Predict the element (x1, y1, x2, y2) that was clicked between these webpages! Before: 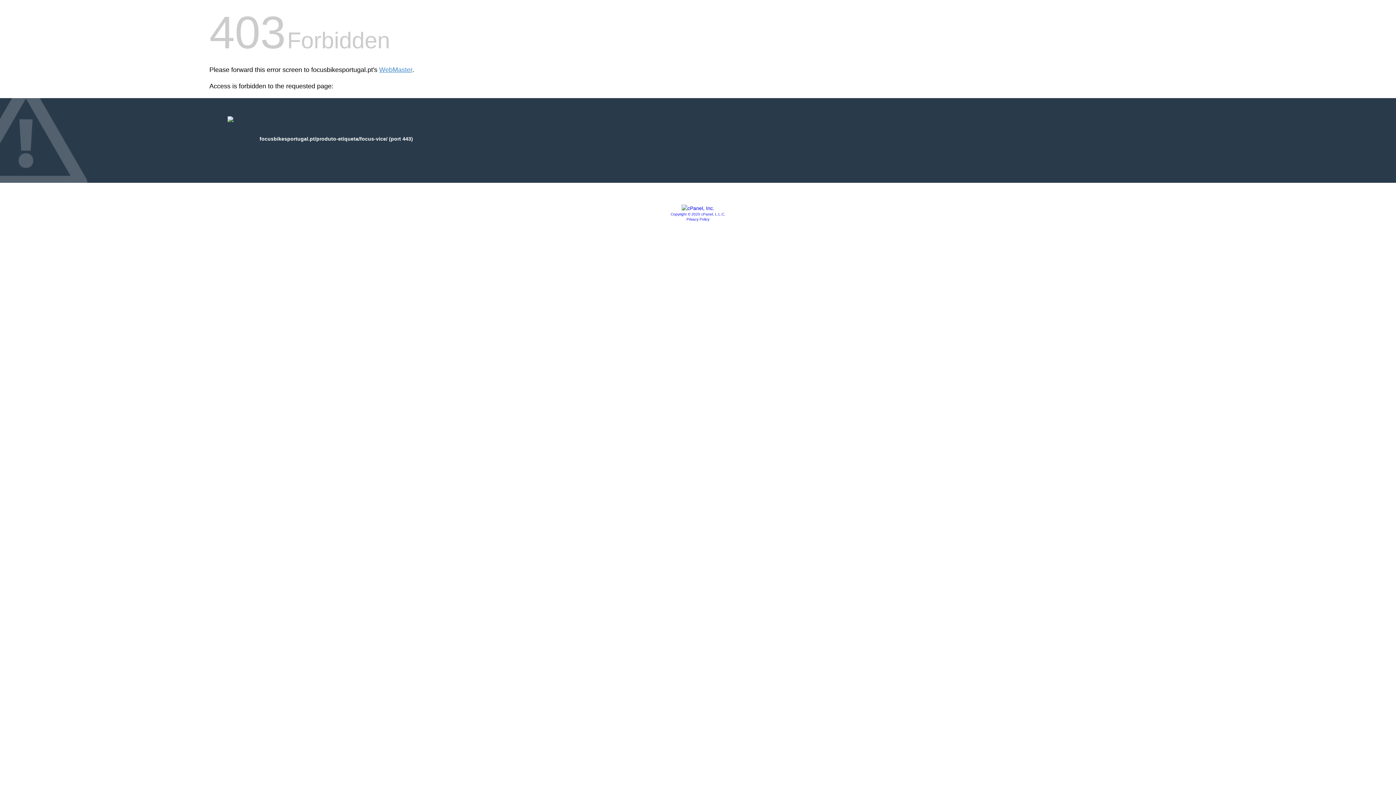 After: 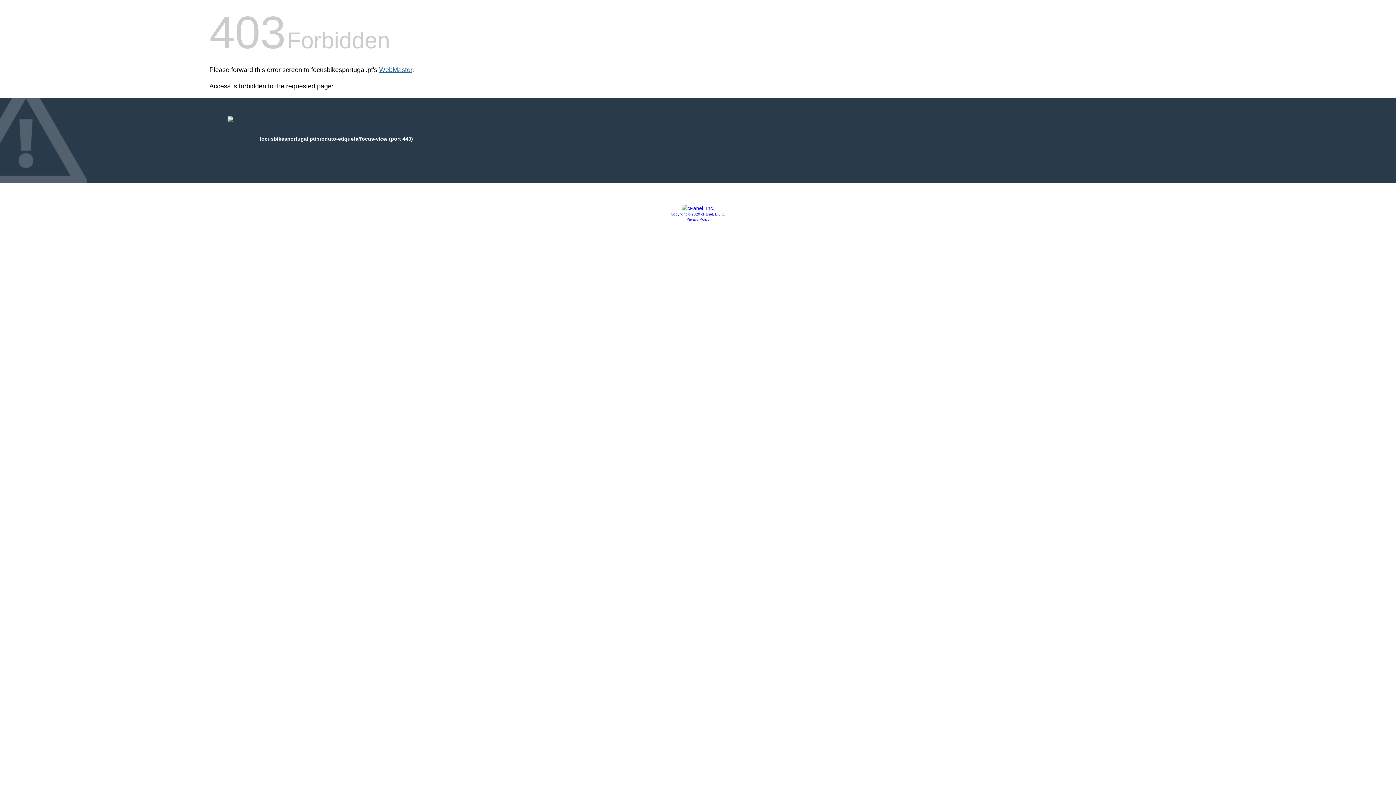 Action: label: WebMaster bbox: (379, 66, 412, 73)